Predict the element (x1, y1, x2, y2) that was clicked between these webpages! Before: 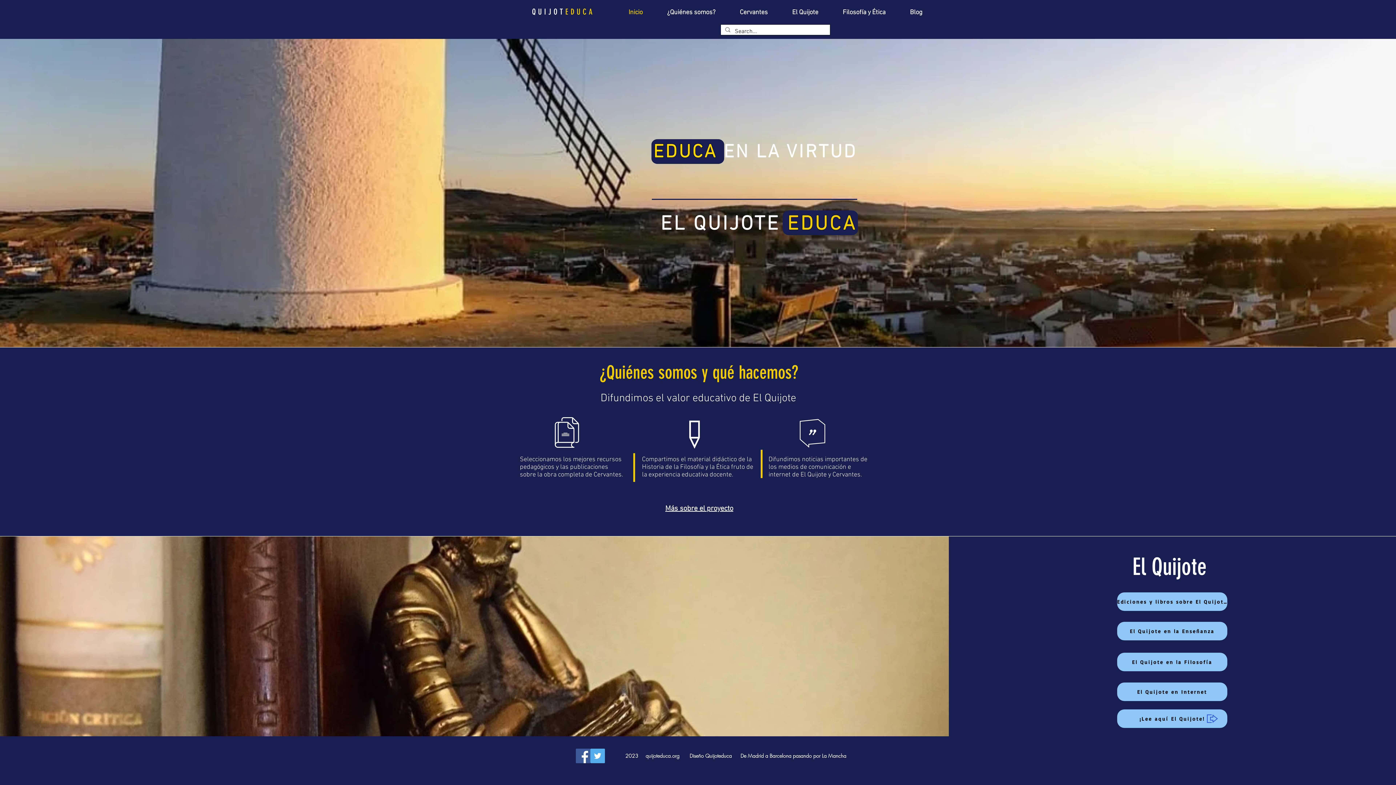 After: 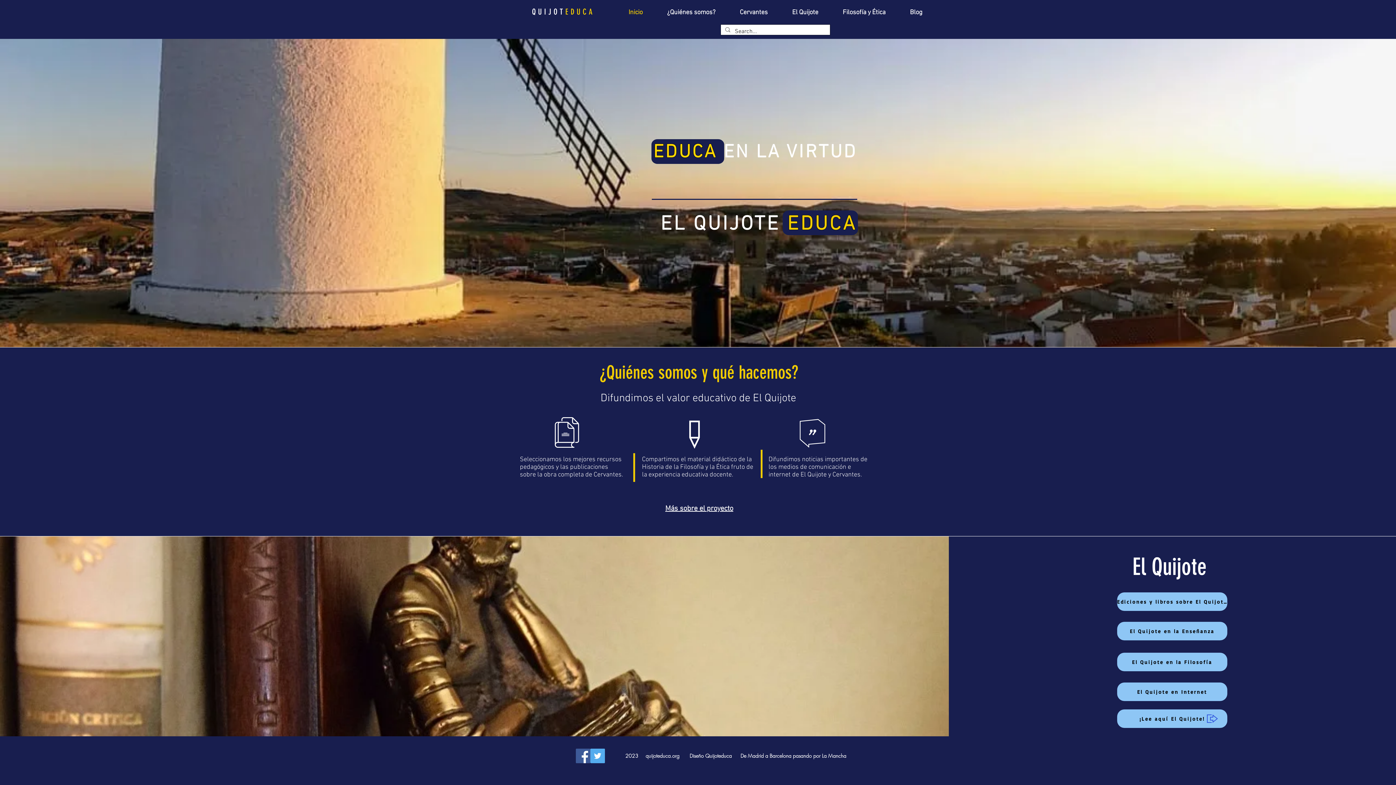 Action: bbox: (1207, 714, 1218, 723)